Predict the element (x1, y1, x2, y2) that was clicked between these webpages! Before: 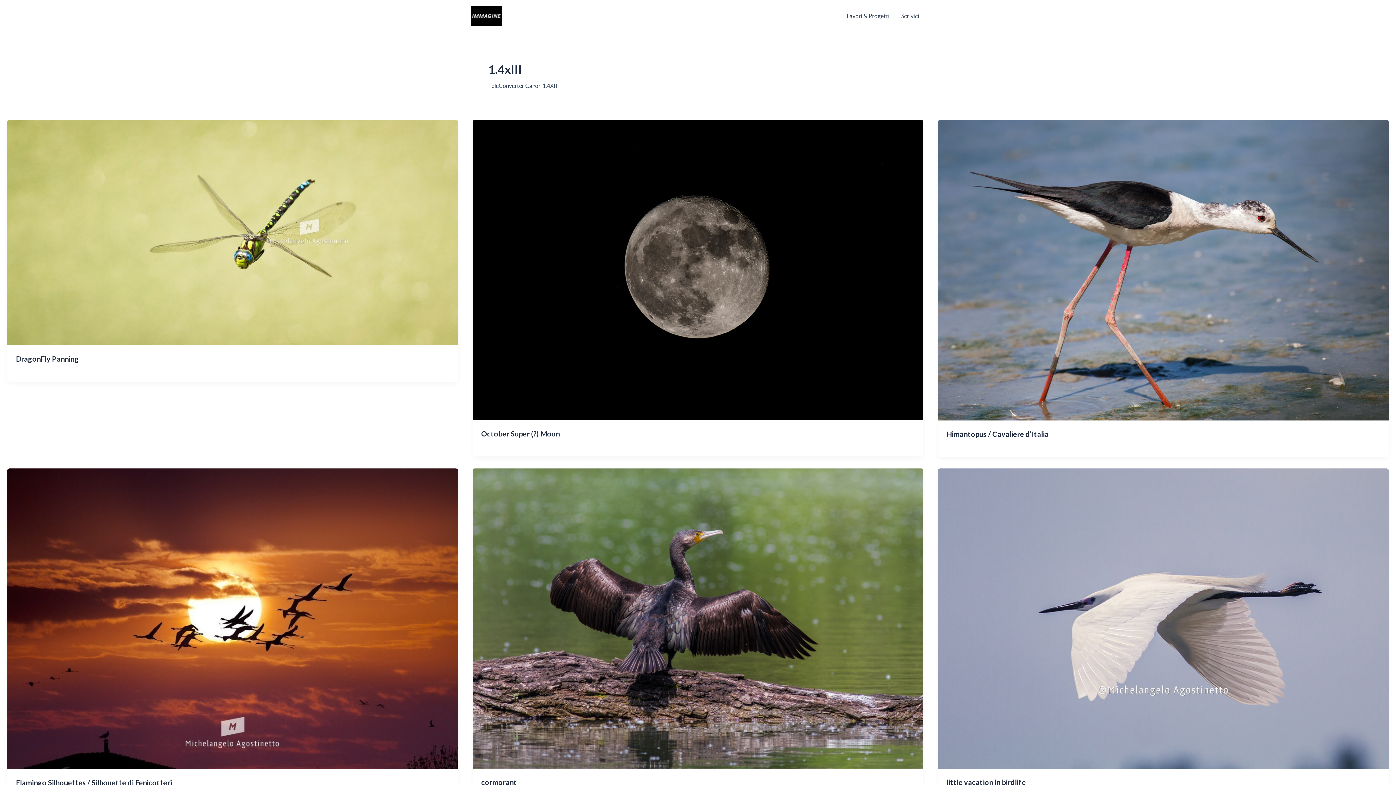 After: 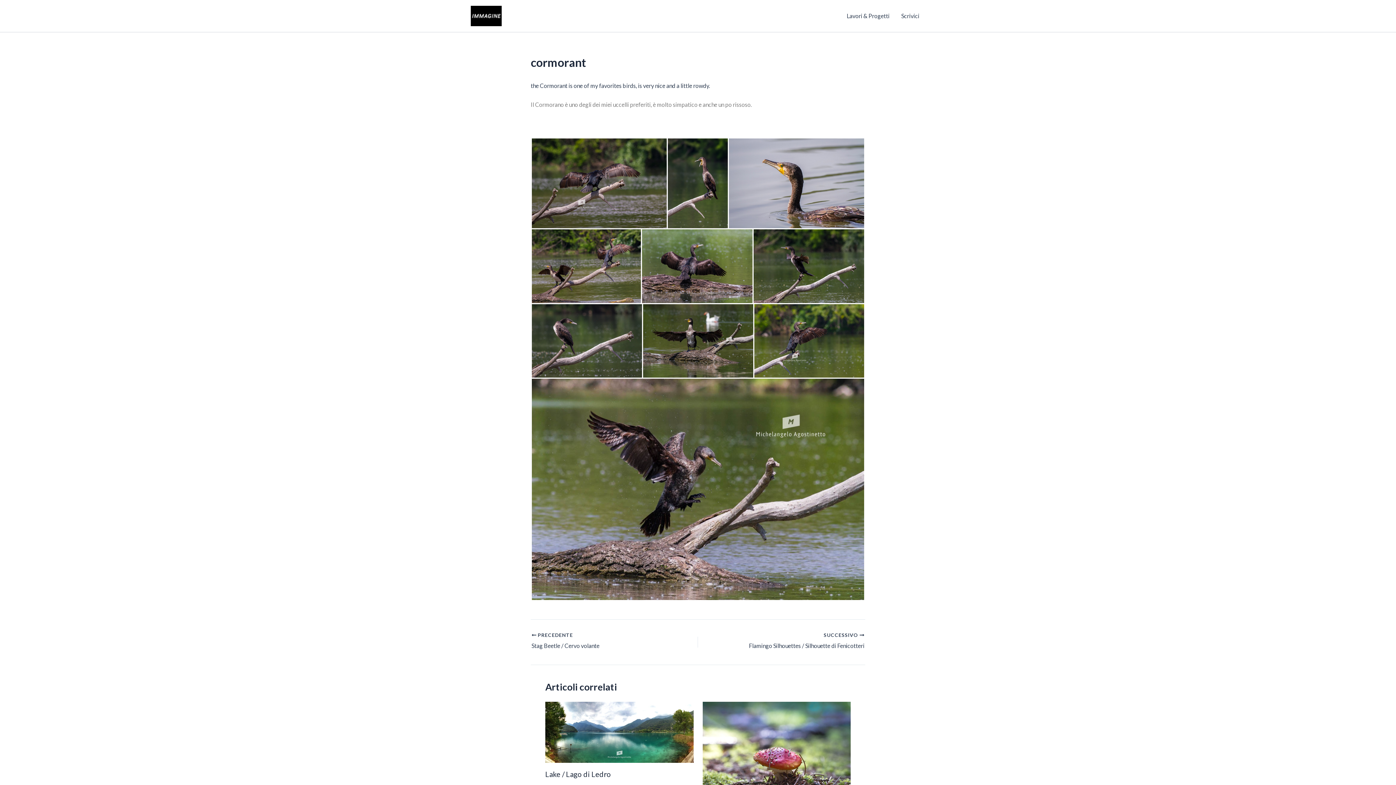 Action: bbox: (481, 778, 517, 786) label: cormorant